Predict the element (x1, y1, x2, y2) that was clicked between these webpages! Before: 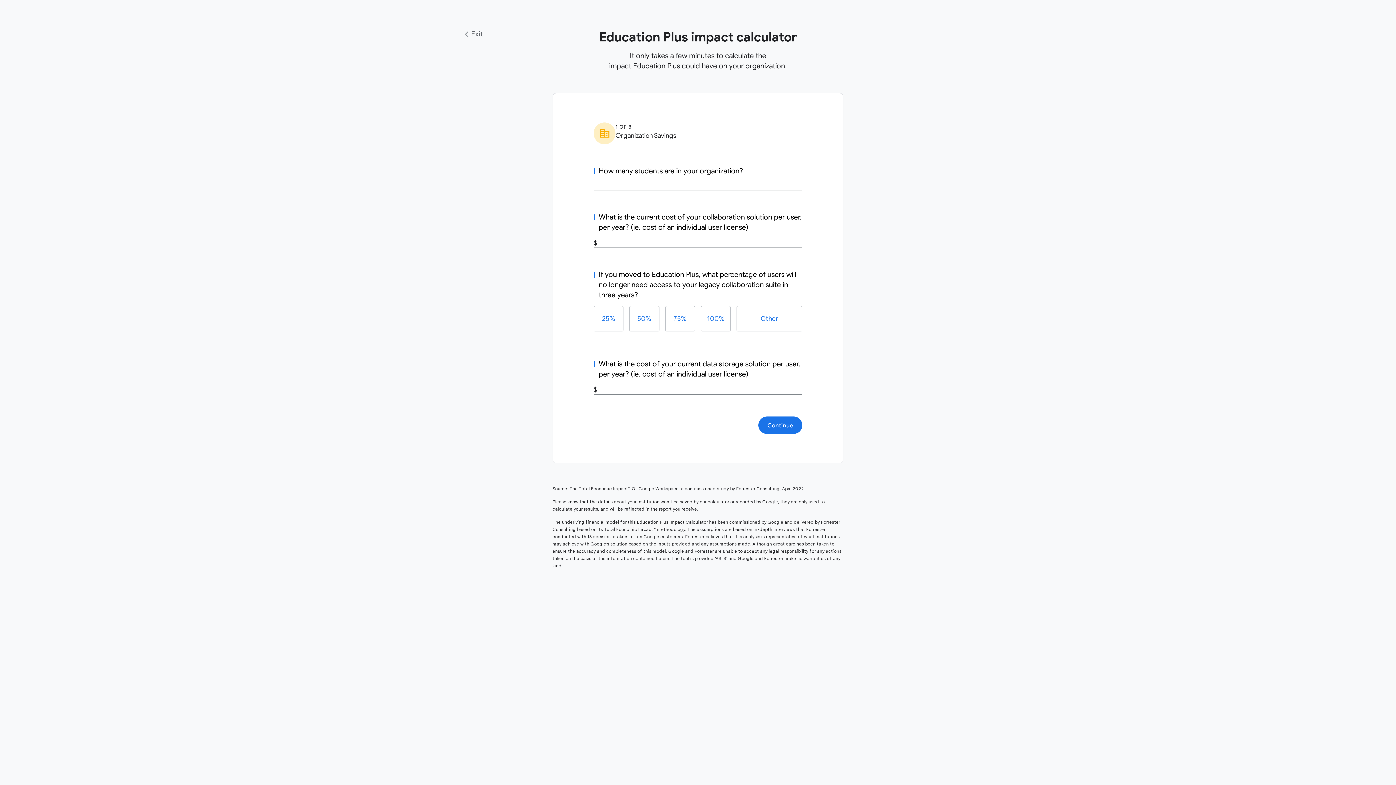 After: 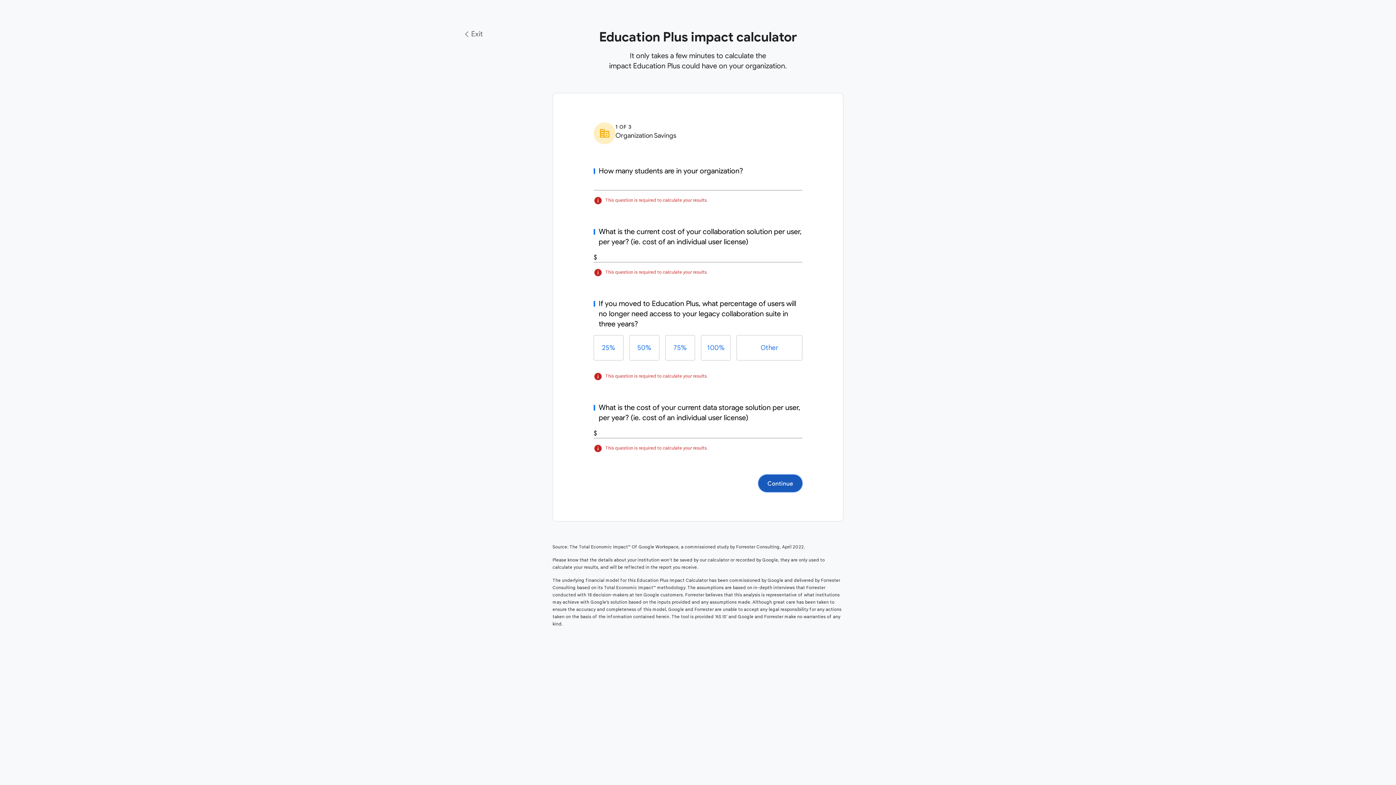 Action: label: Continue bbox: (758, 416, 802, 434)